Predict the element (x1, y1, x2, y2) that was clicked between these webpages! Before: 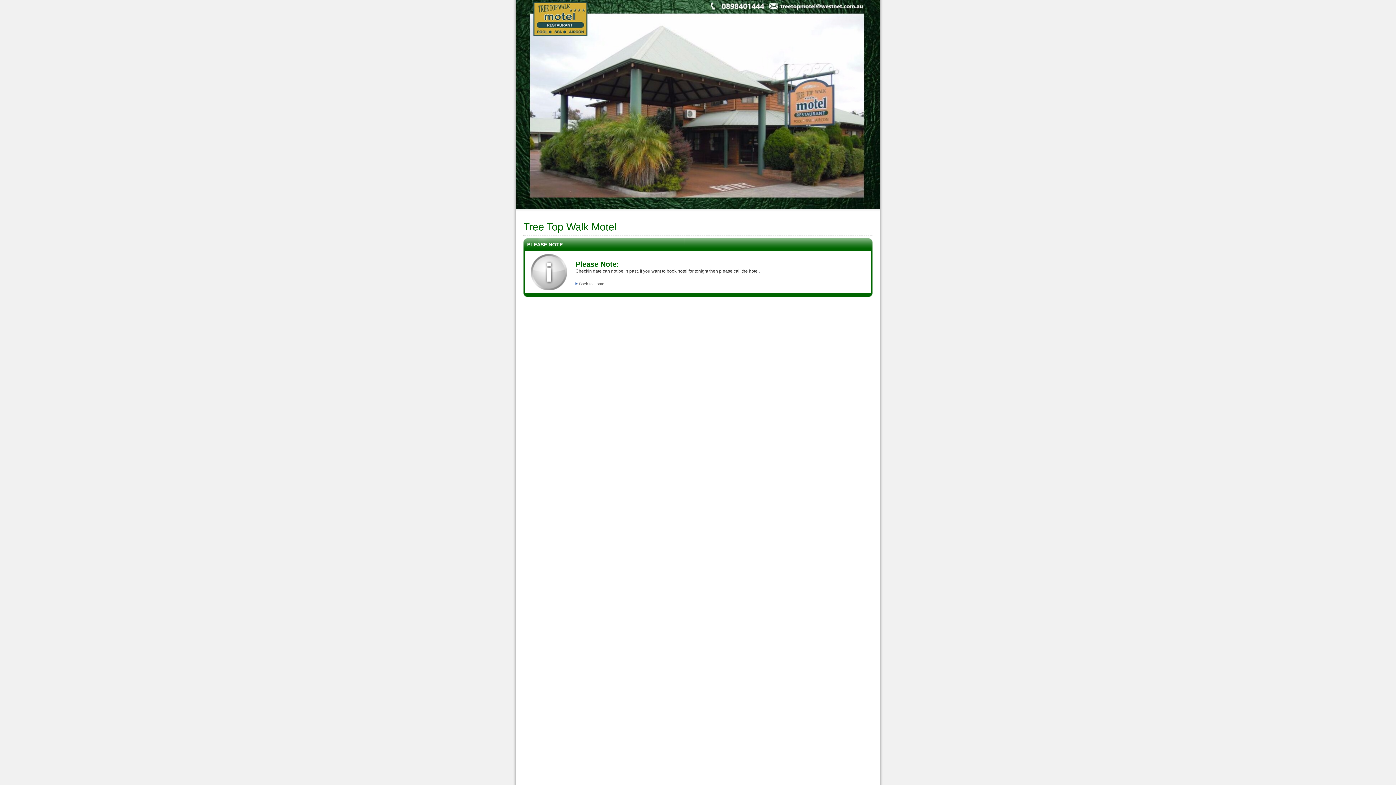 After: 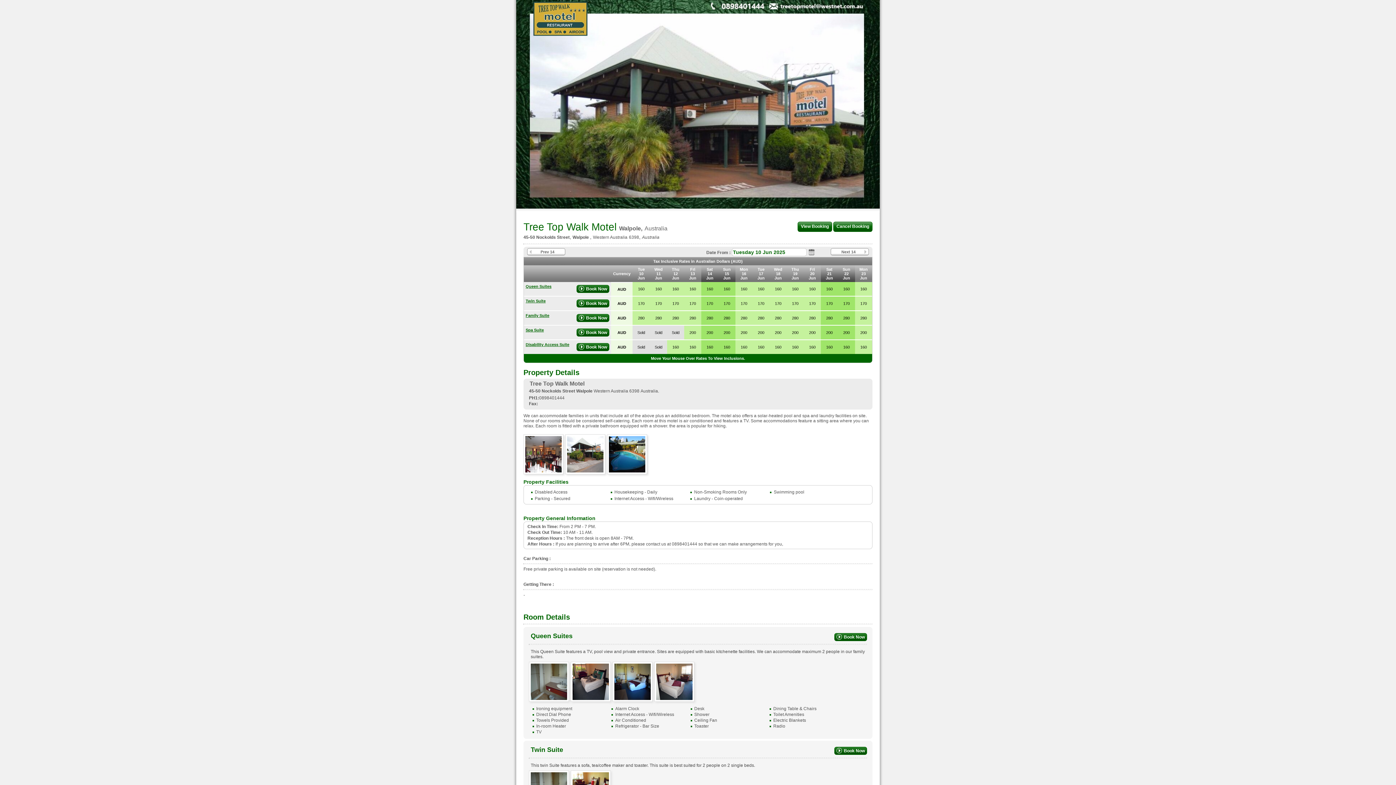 Action: label: Back to Home bbox: (575, 280, 604, 286)